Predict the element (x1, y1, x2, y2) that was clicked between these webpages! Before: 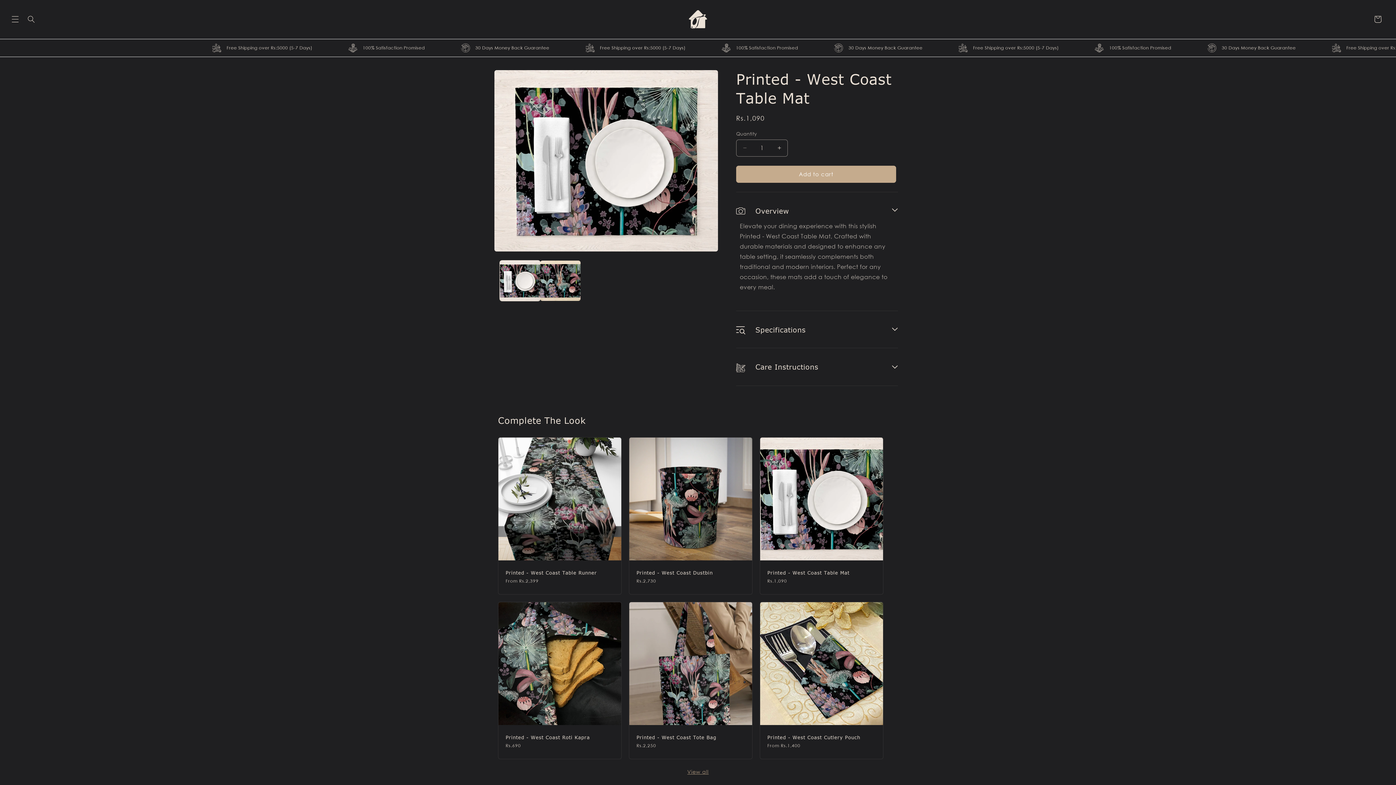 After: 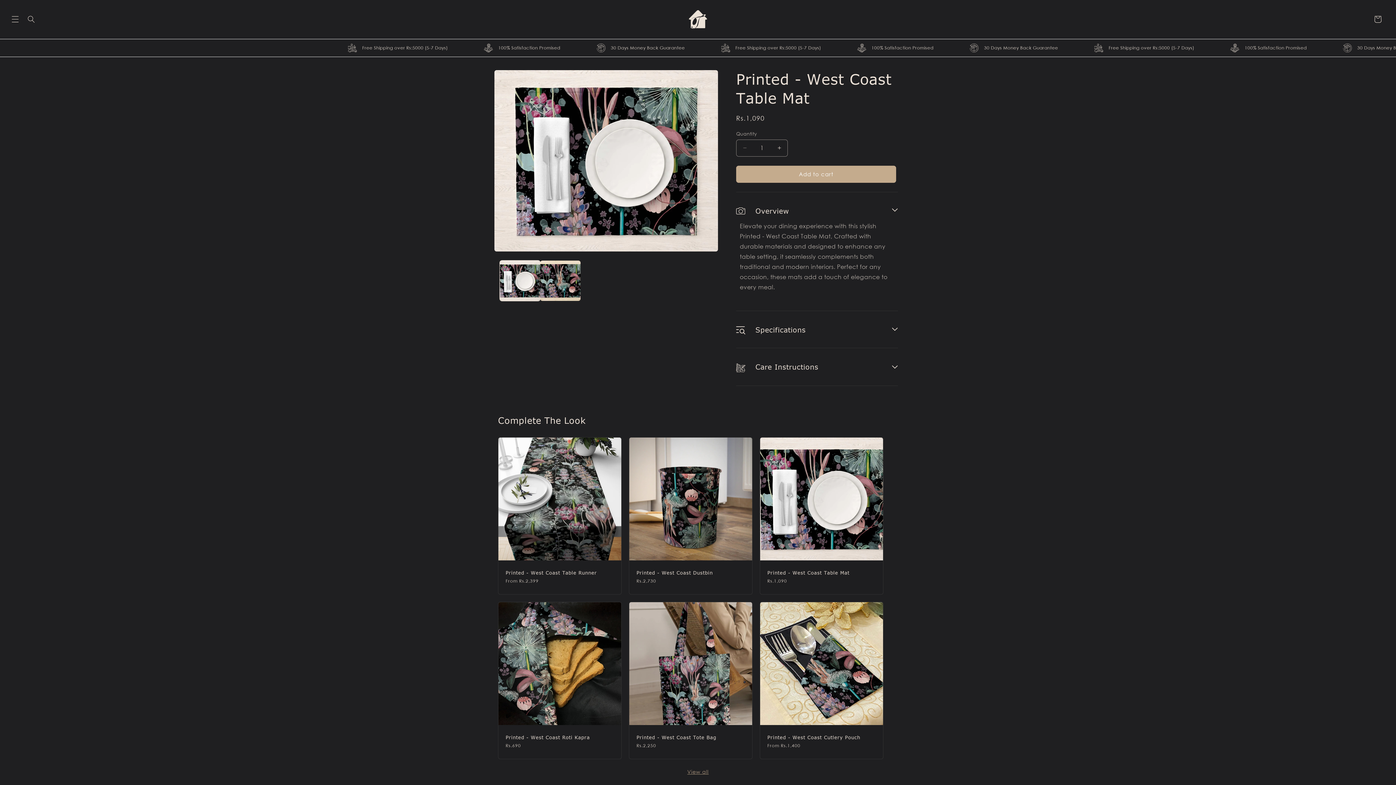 Action: bbox: (767, 570, 875, 576) label: Printed - West Coast Table Mat